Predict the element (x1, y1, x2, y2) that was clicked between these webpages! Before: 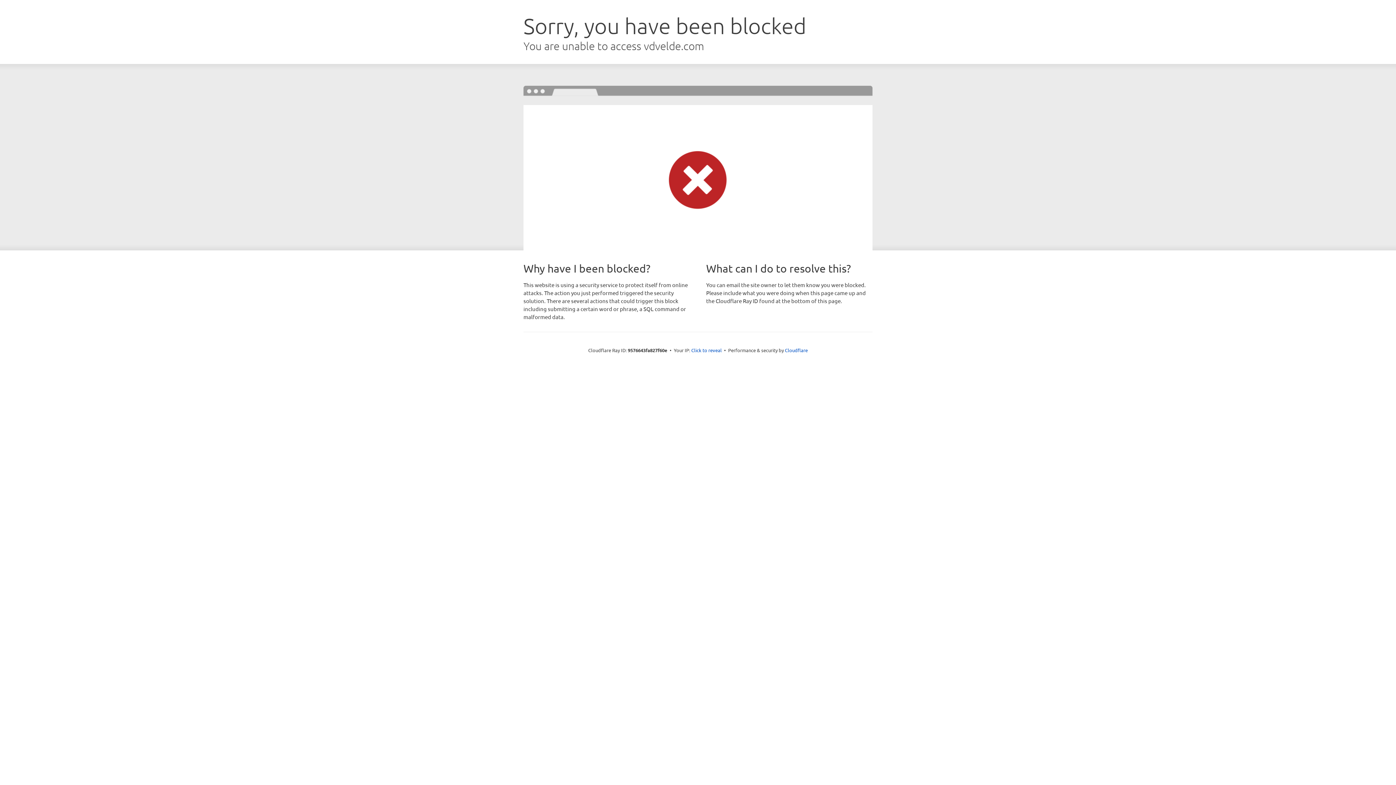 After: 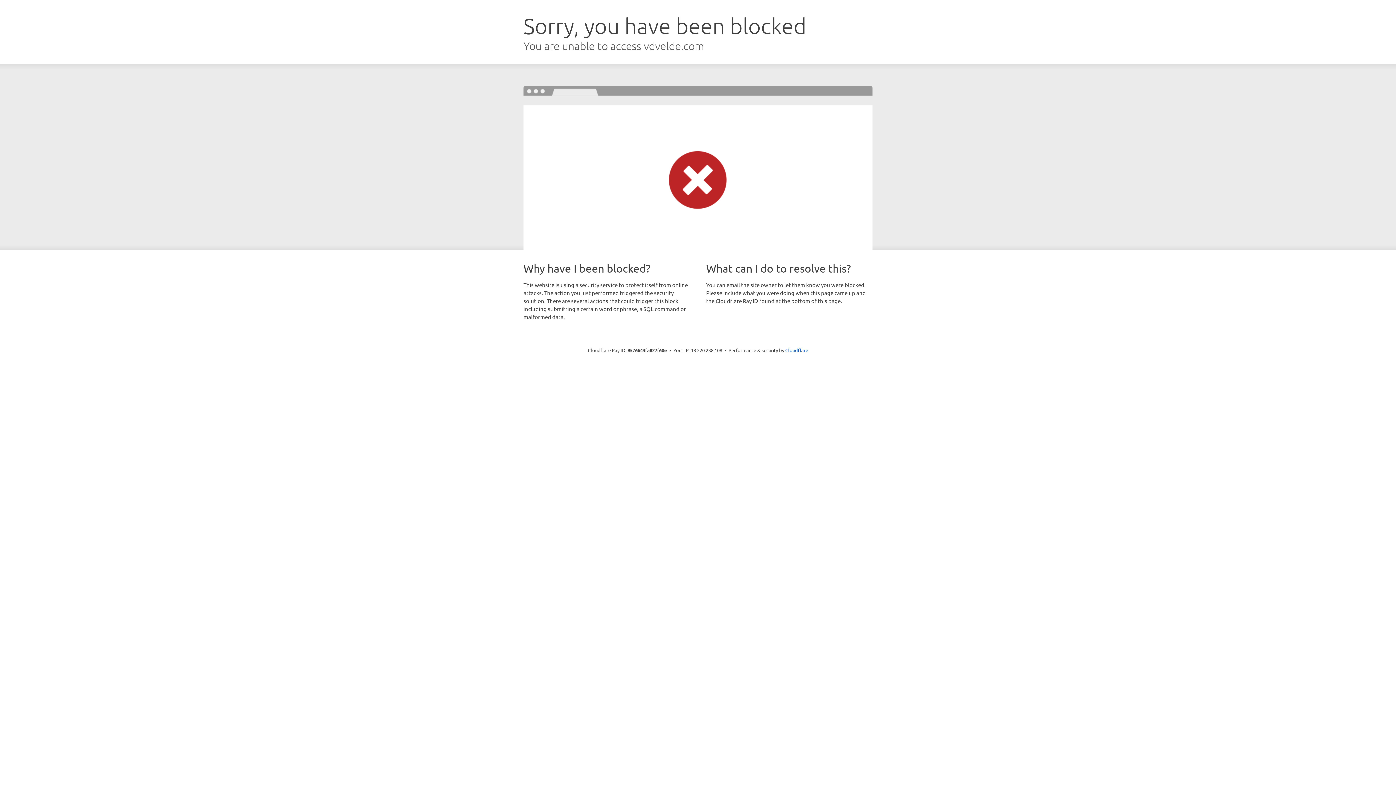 Action: label: Click to reveal bbox: (691, 346, 722, 353)